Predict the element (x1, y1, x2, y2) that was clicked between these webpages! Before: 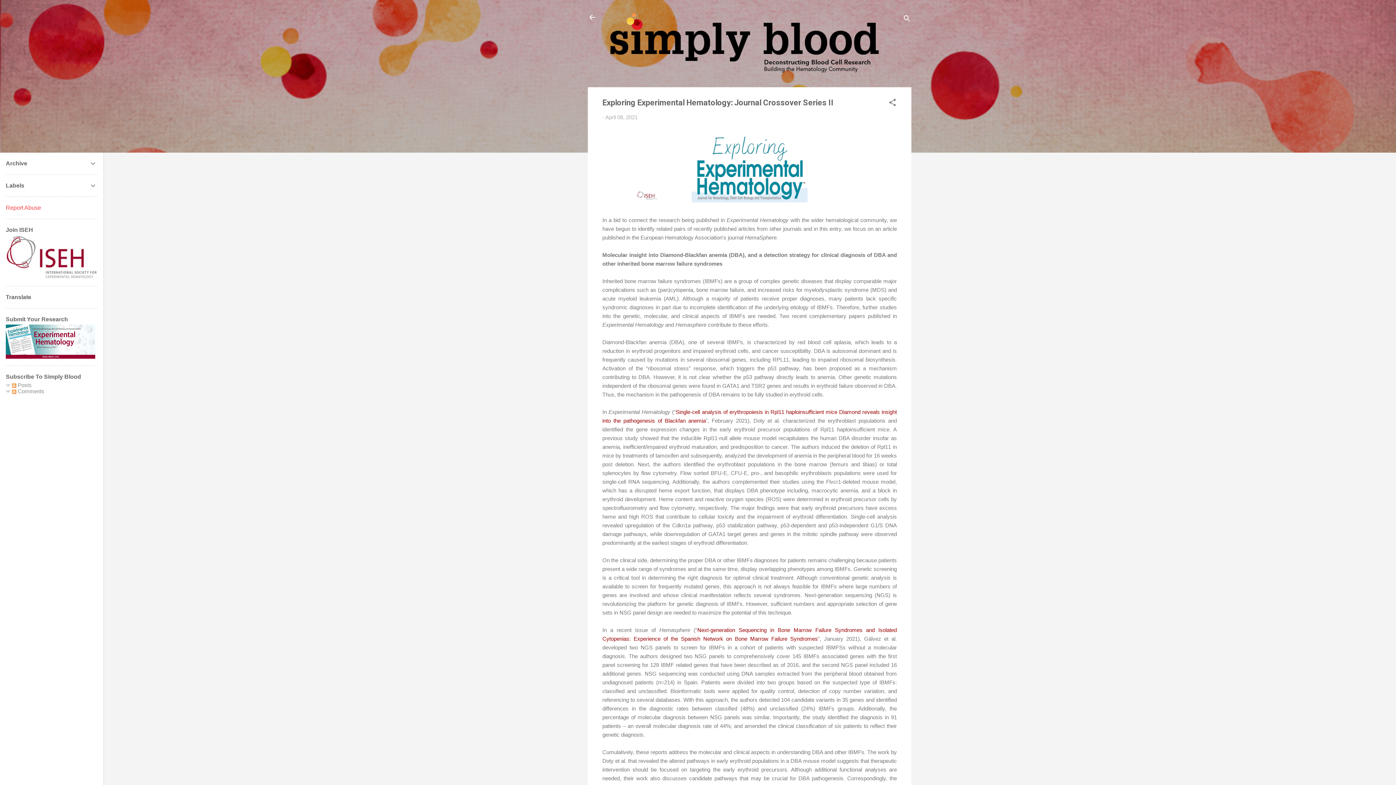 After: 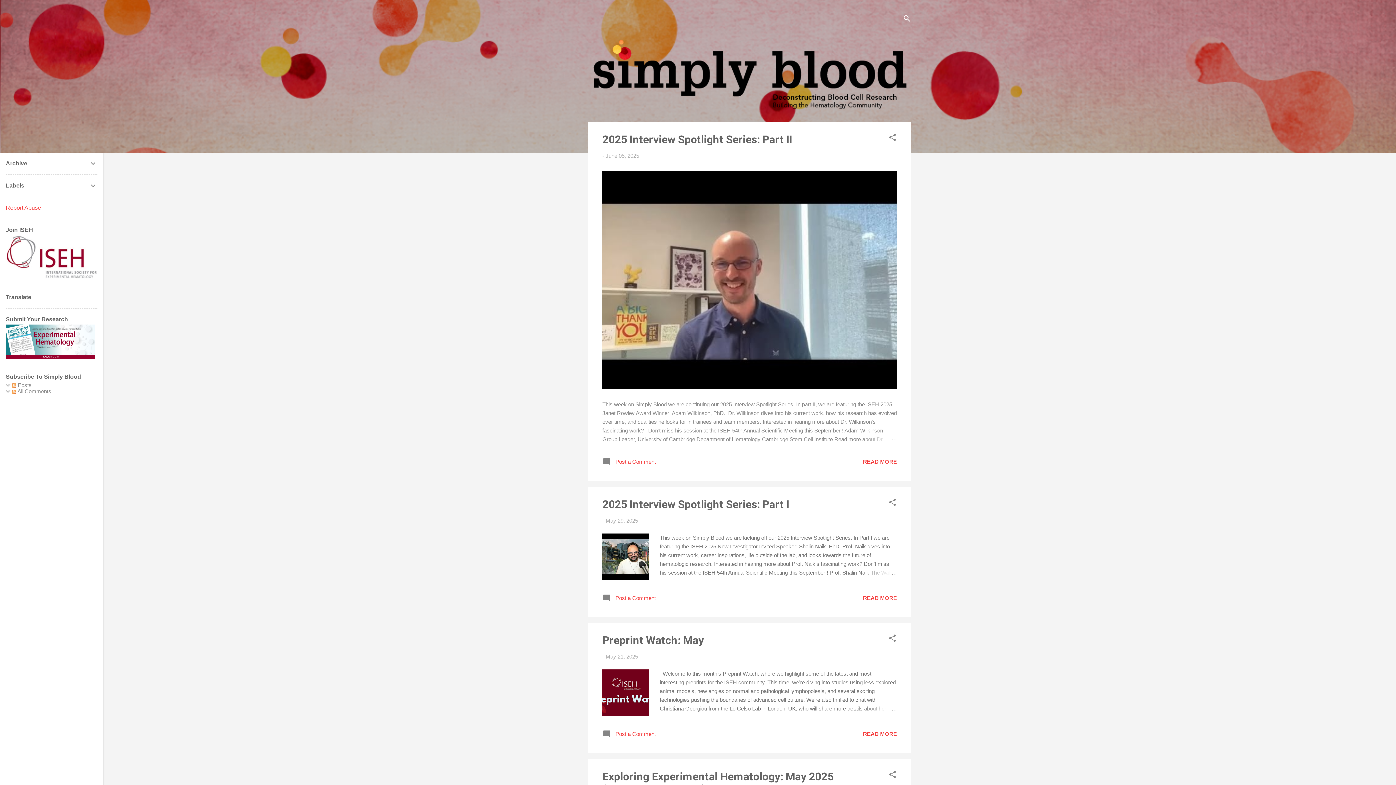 Action: bbox: (583, 8, 601, 26)